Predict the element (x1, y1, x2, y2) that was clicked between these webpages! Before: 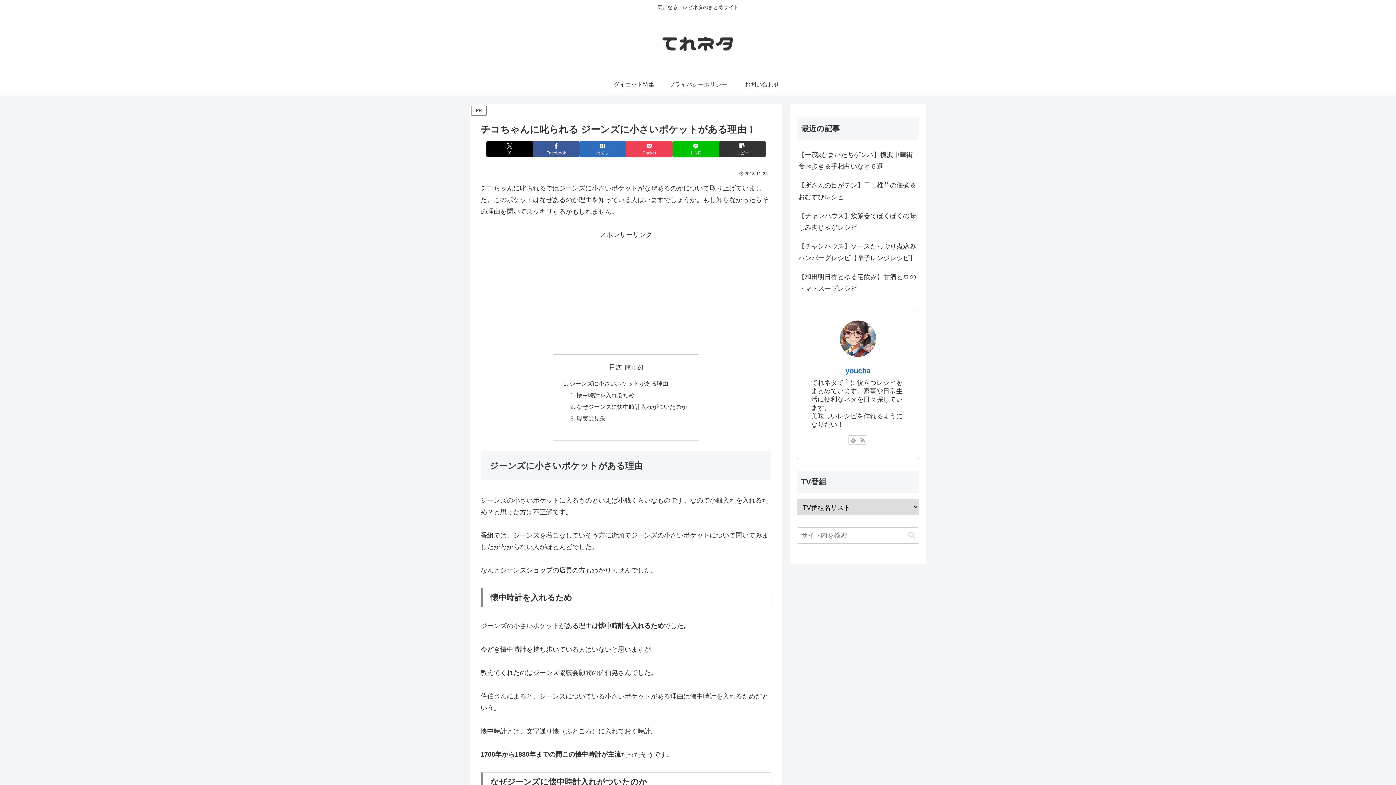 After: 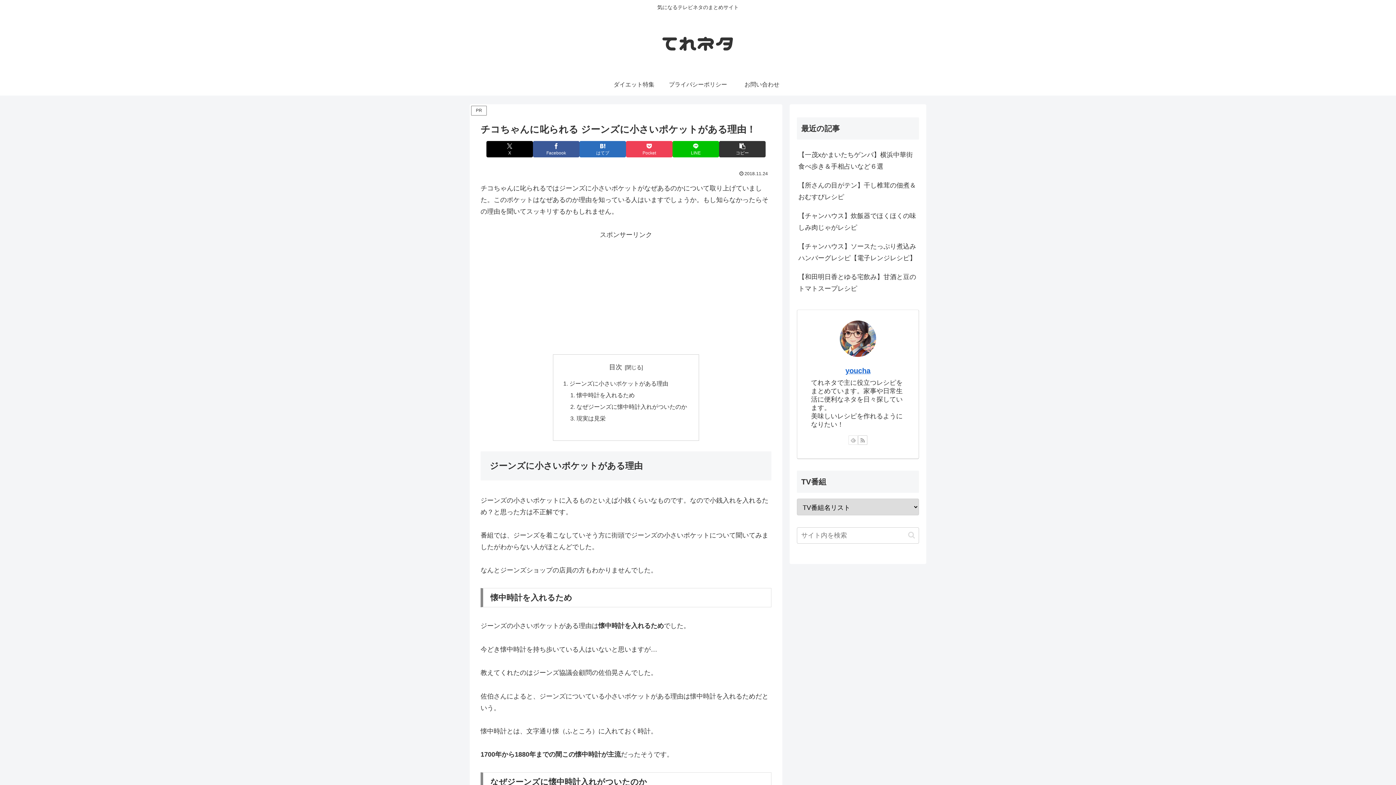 Action: label: feedlyで更新情報を購読 bbox: (848, 435, 858, 445)